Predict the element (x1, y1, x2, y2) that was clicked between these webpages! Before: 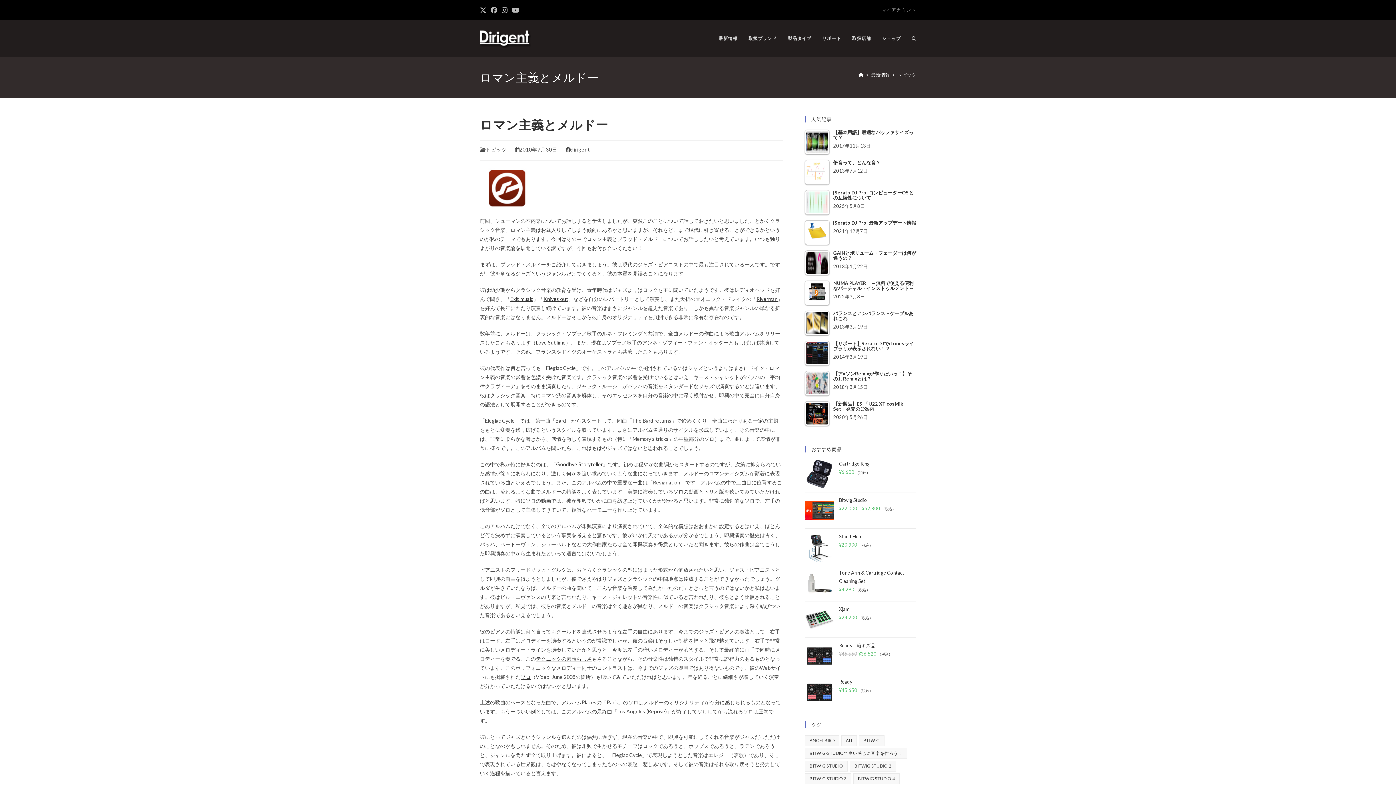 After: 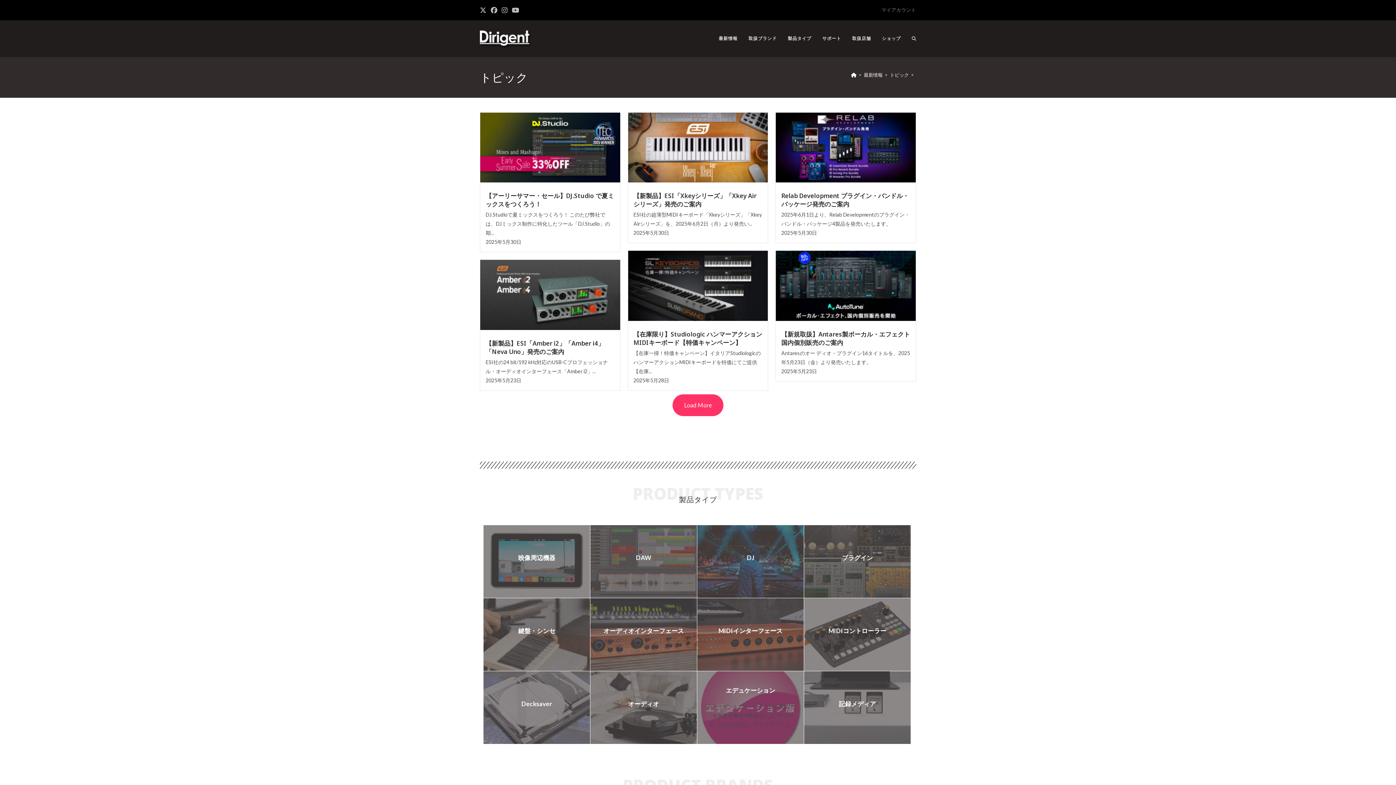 Action: label: トピック bbox: (897, 72, 916, 77)